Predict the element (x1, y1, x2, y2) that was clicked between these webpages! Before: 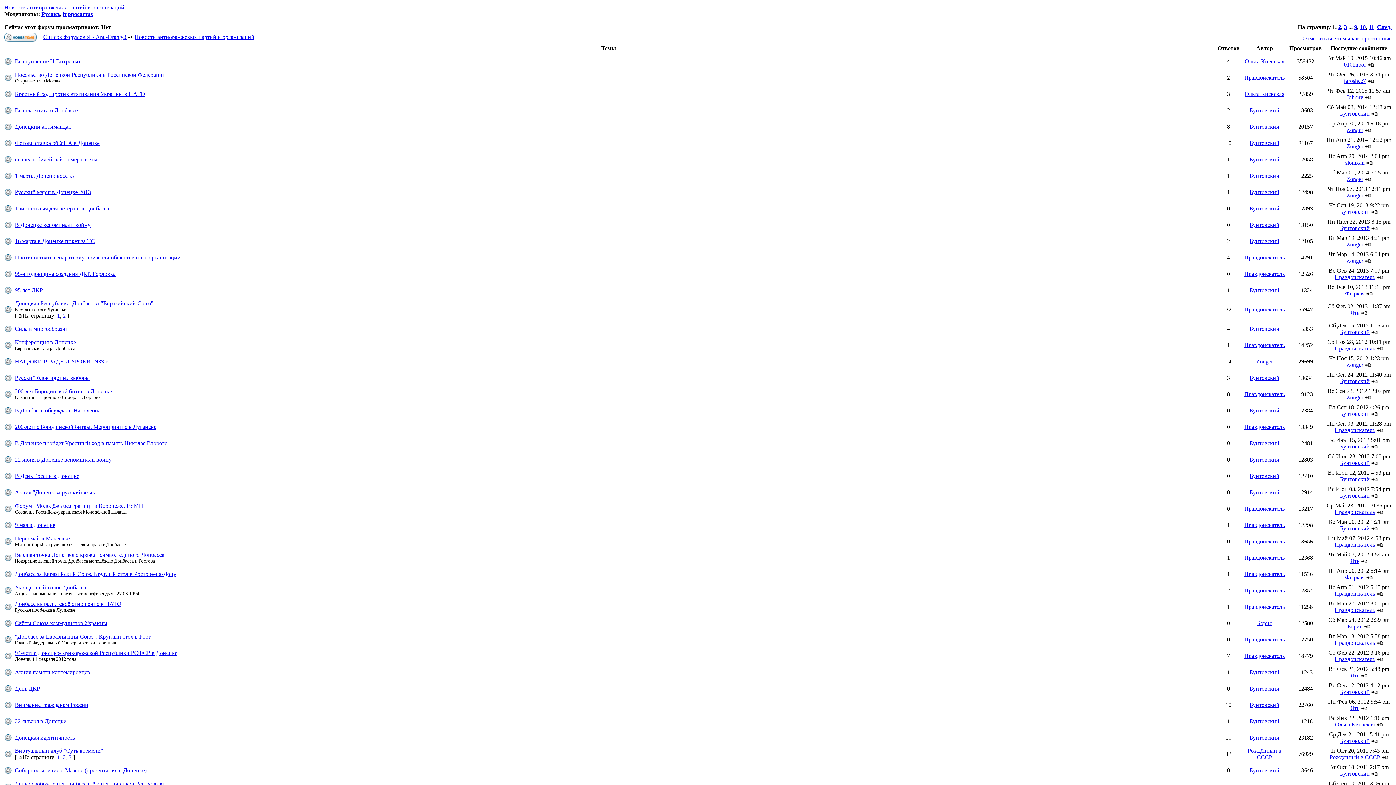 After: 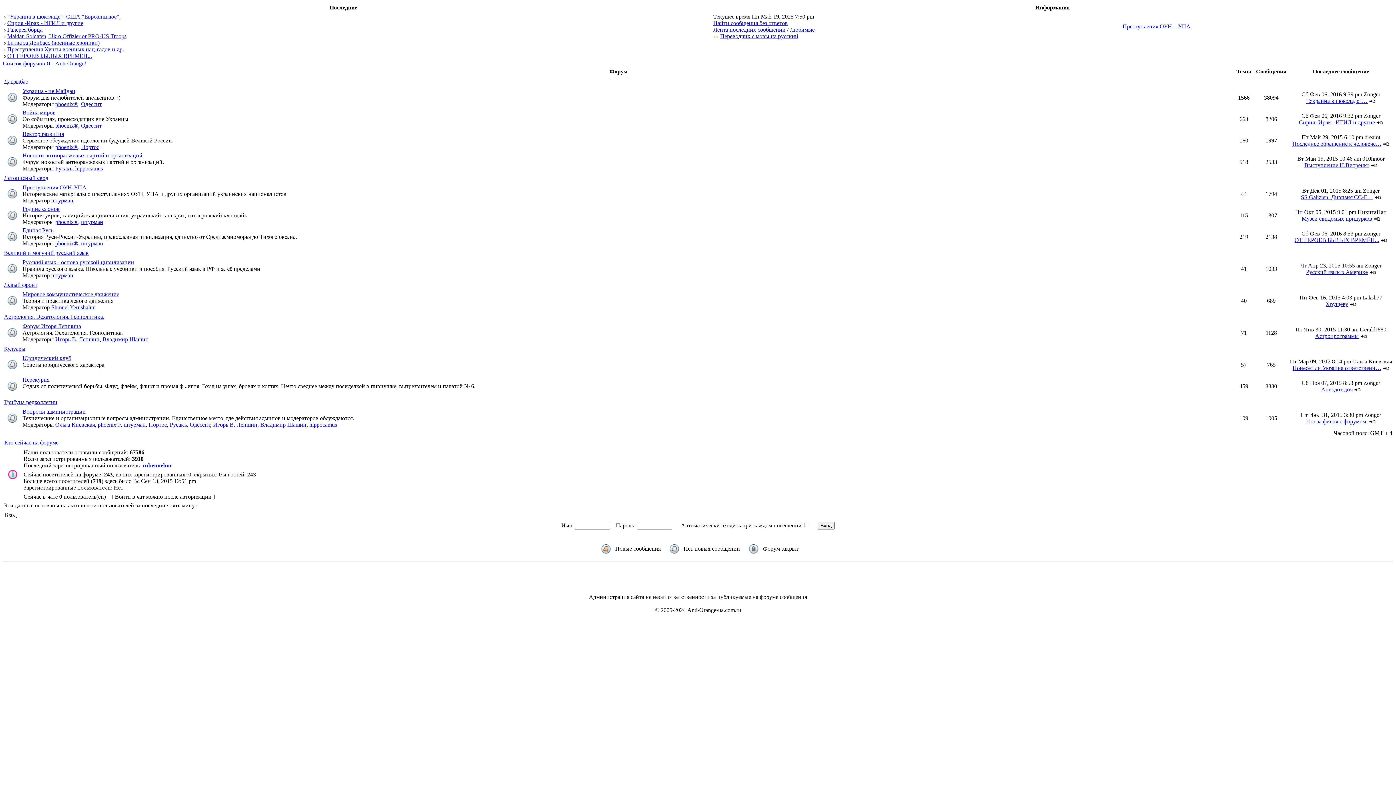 Action: label: Бунтовский bbox: (1340, 525, 1370, 531)